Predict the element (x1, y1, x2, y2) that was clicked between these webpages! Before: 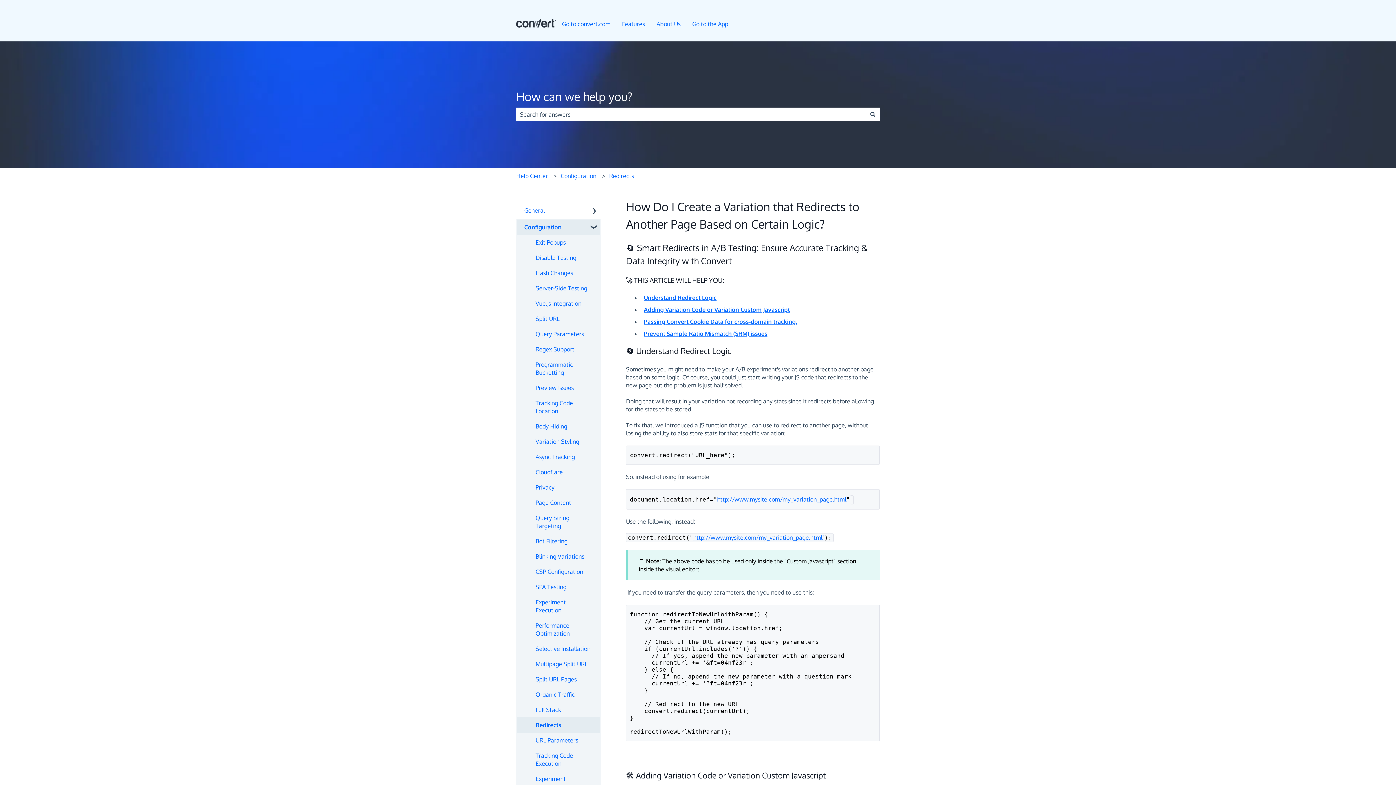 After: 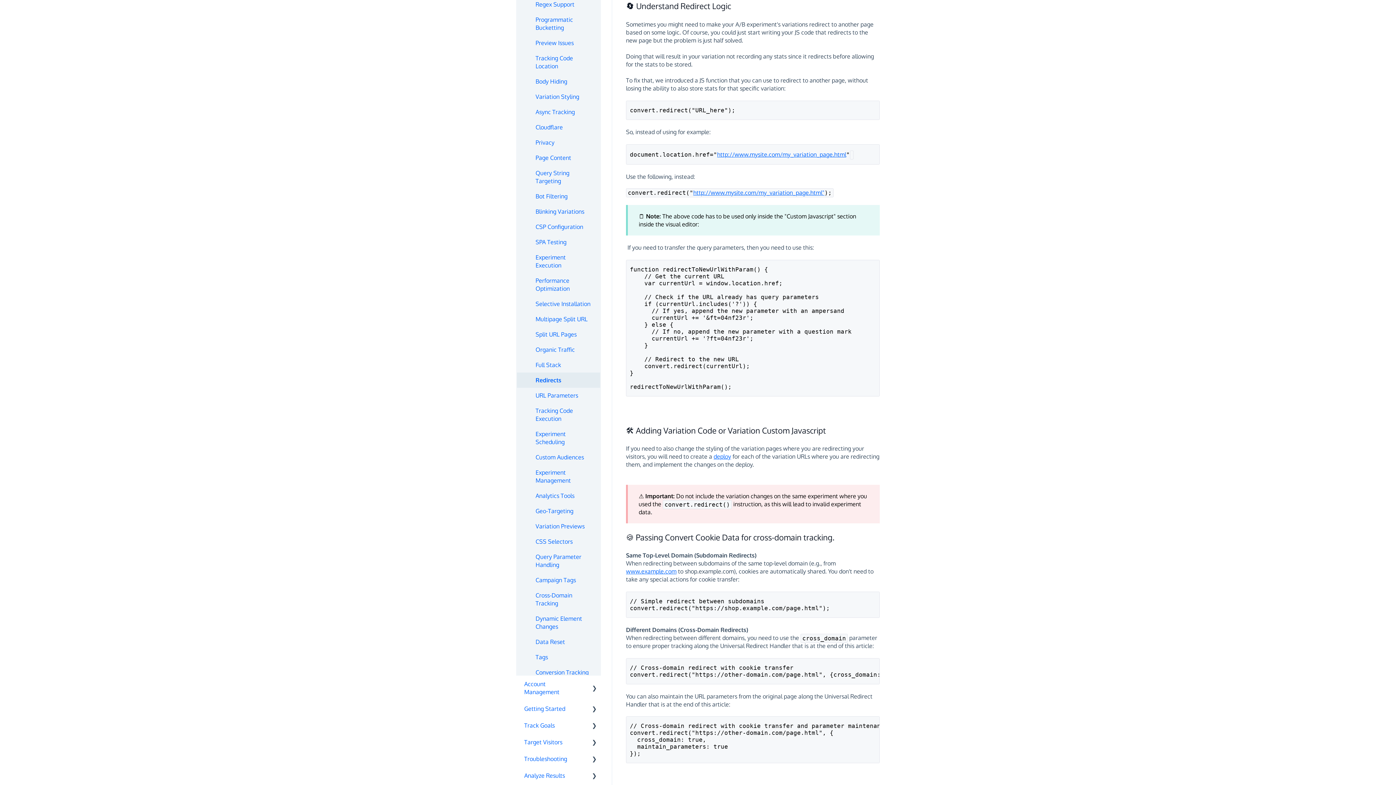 Action: bbox: (644, 294, 716, 301) label: Understand Redirect Logic